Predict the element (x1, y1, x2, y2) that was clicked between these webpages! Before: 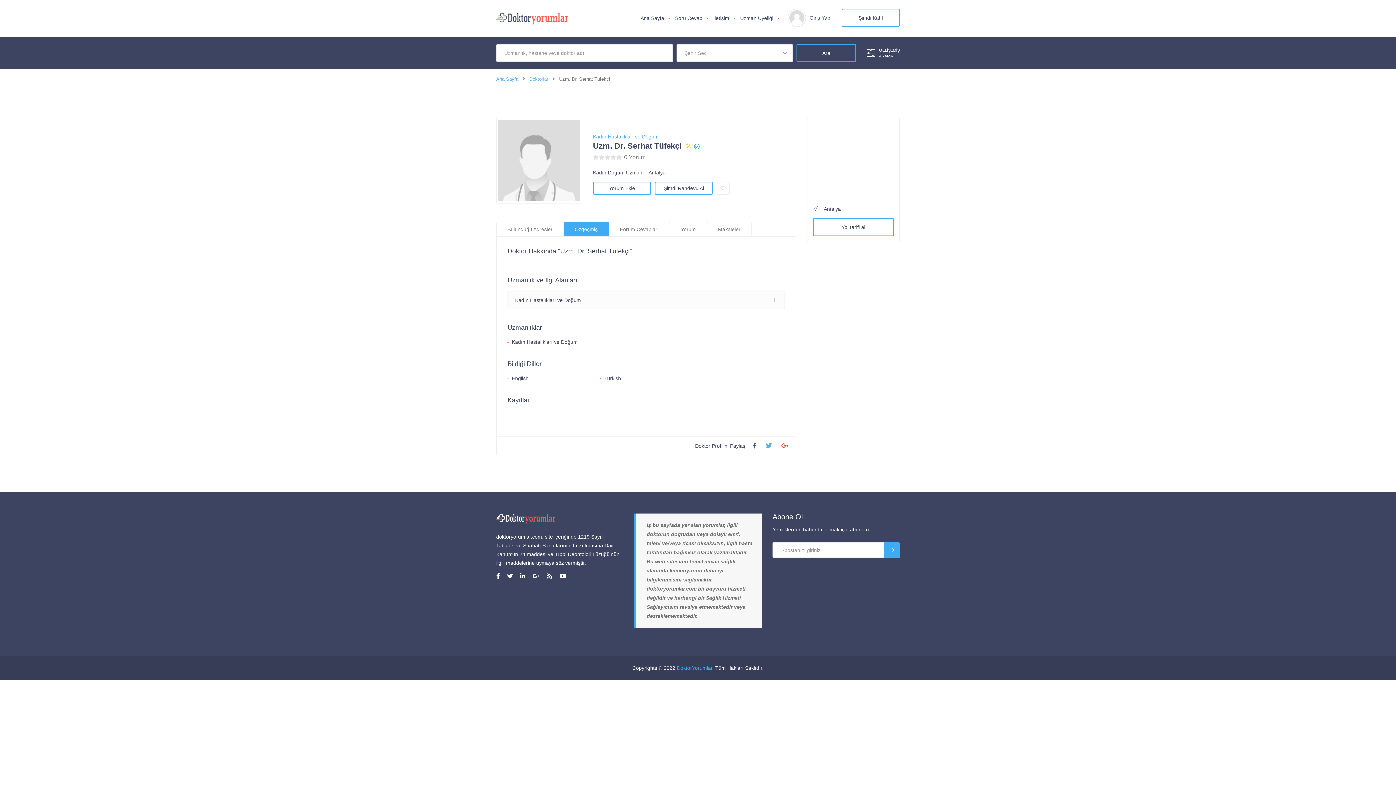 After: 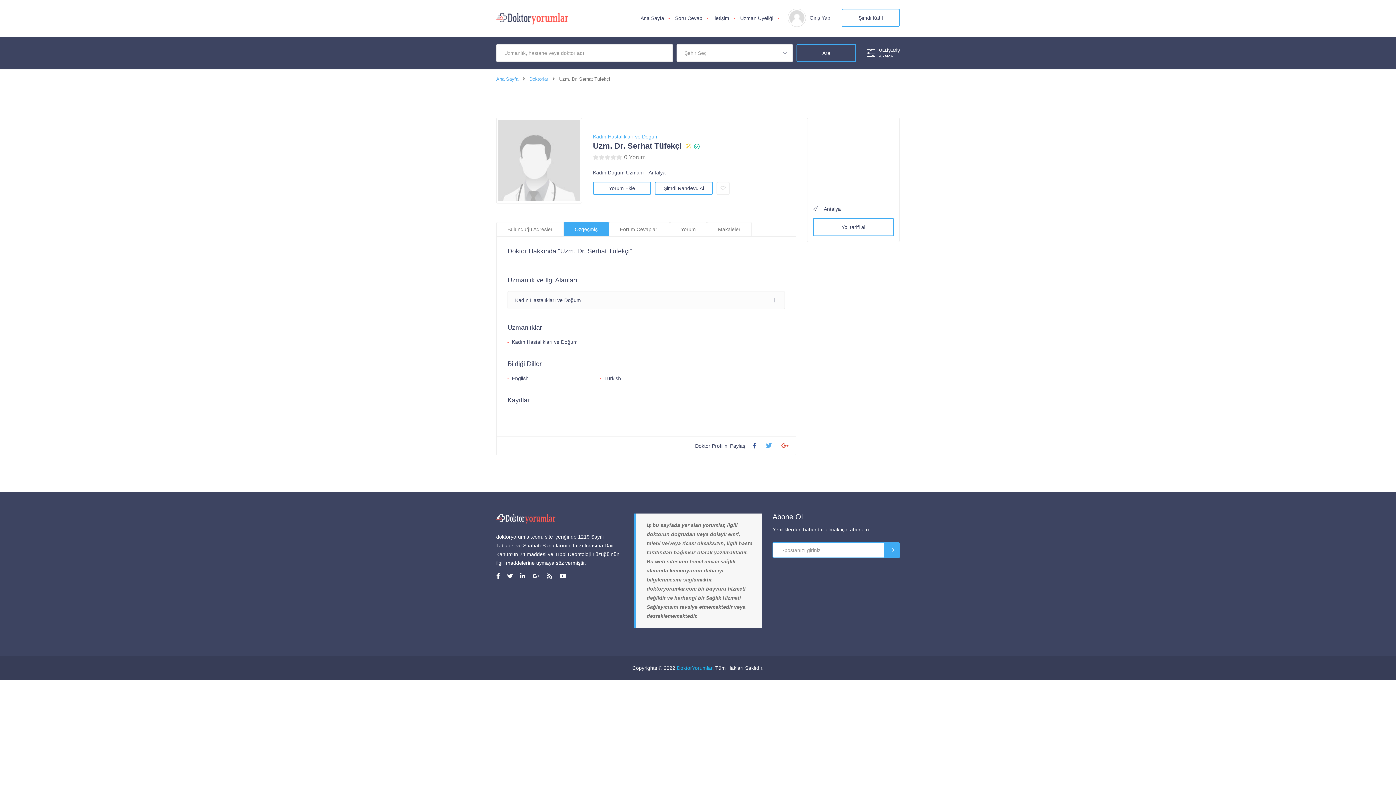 Action: bbox: (884, 542, 900, 558)